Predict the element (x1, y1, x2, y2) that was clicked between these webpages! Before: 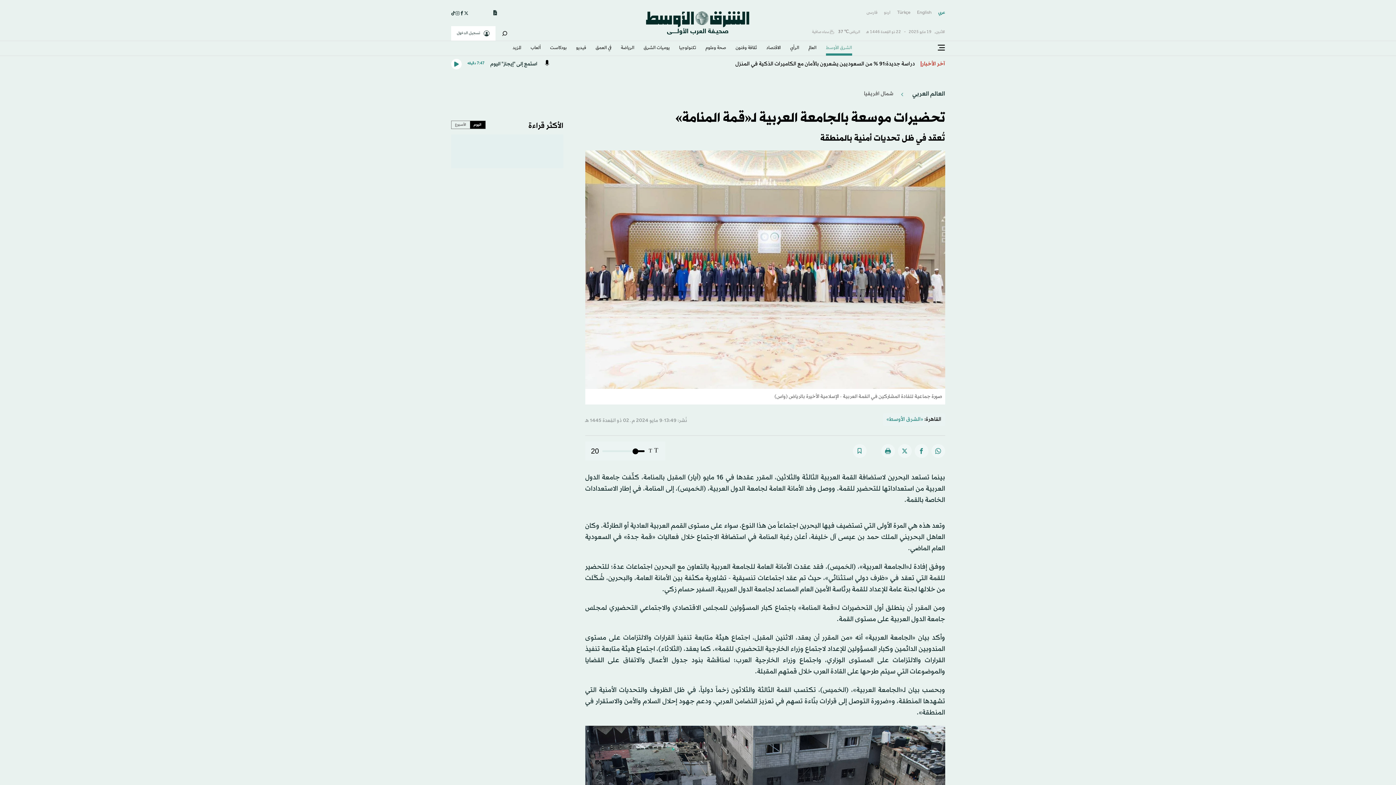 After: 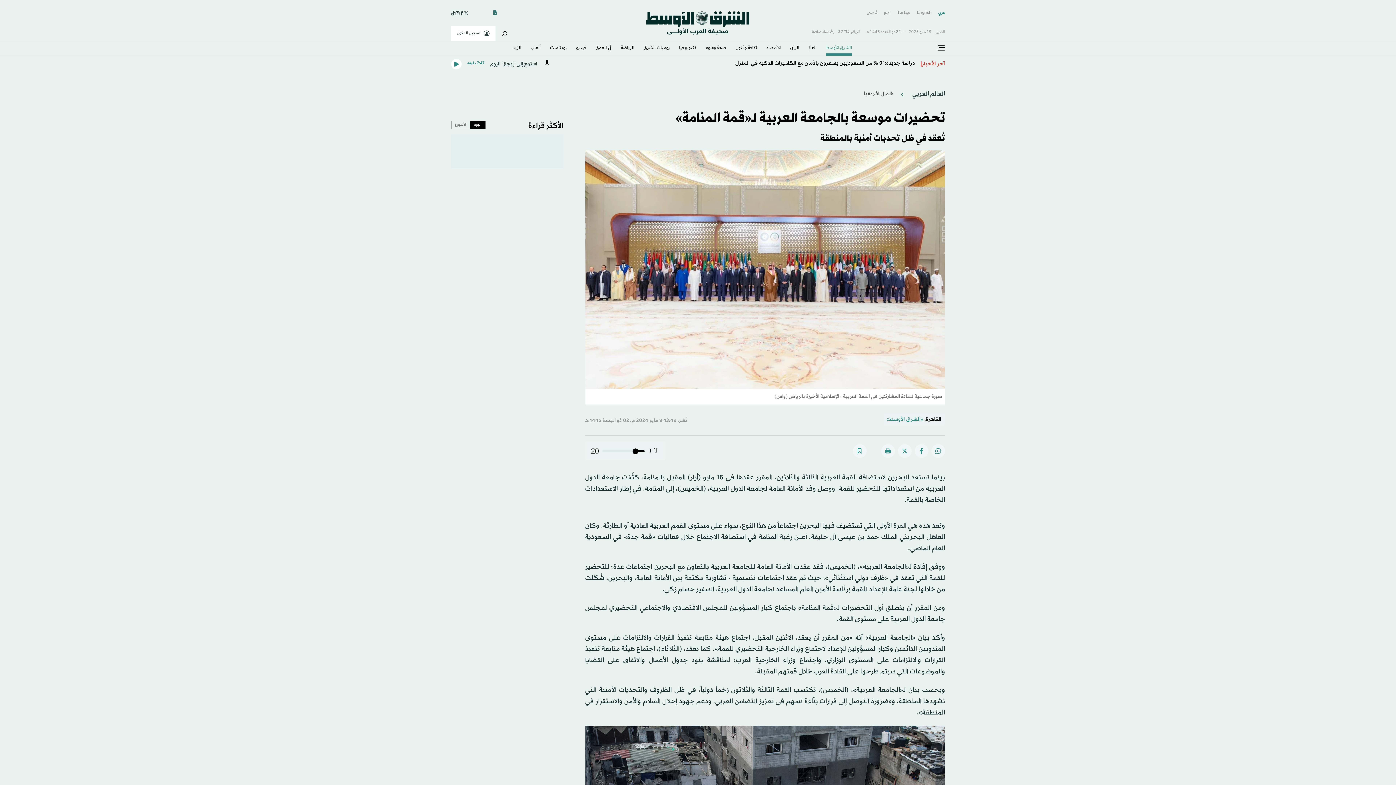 Action: bbox: (493, 10, 497, 15)